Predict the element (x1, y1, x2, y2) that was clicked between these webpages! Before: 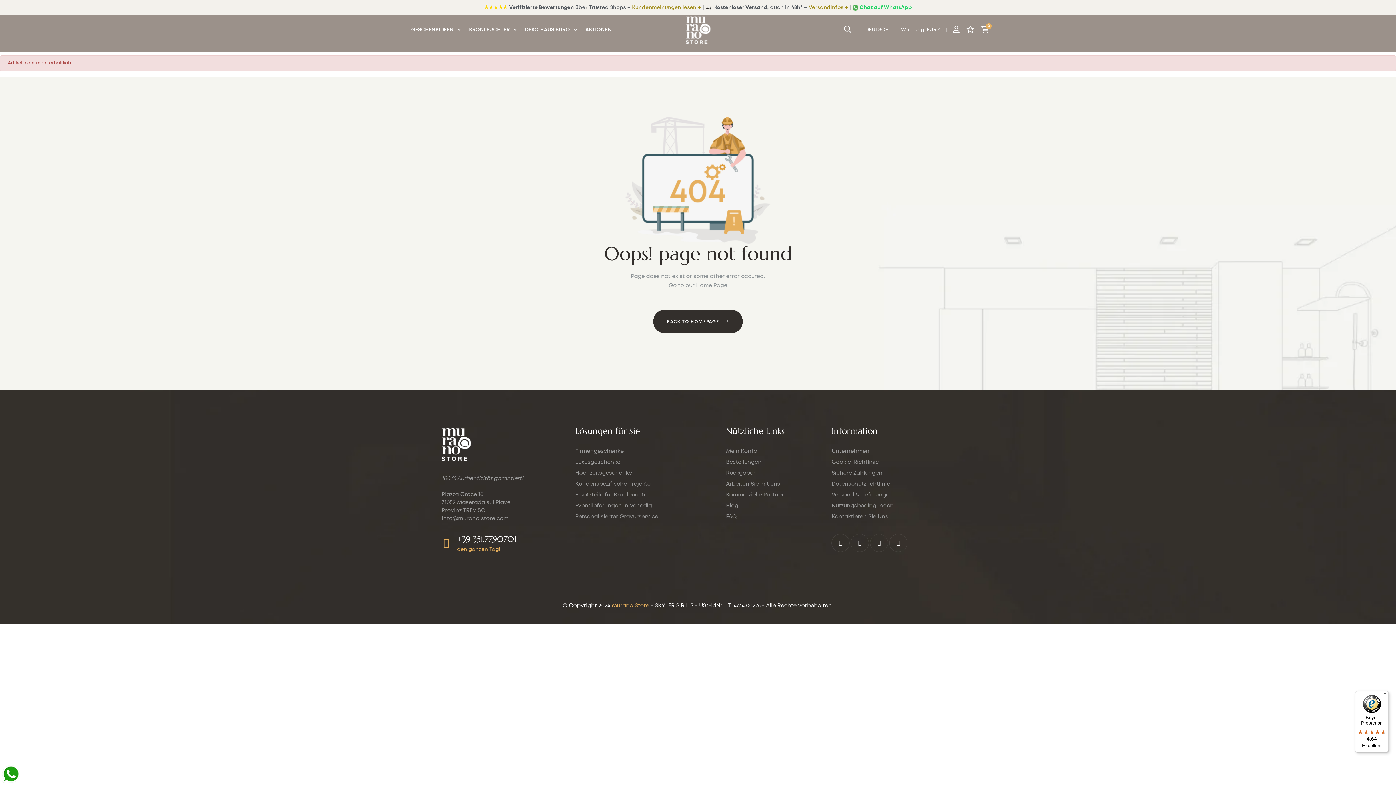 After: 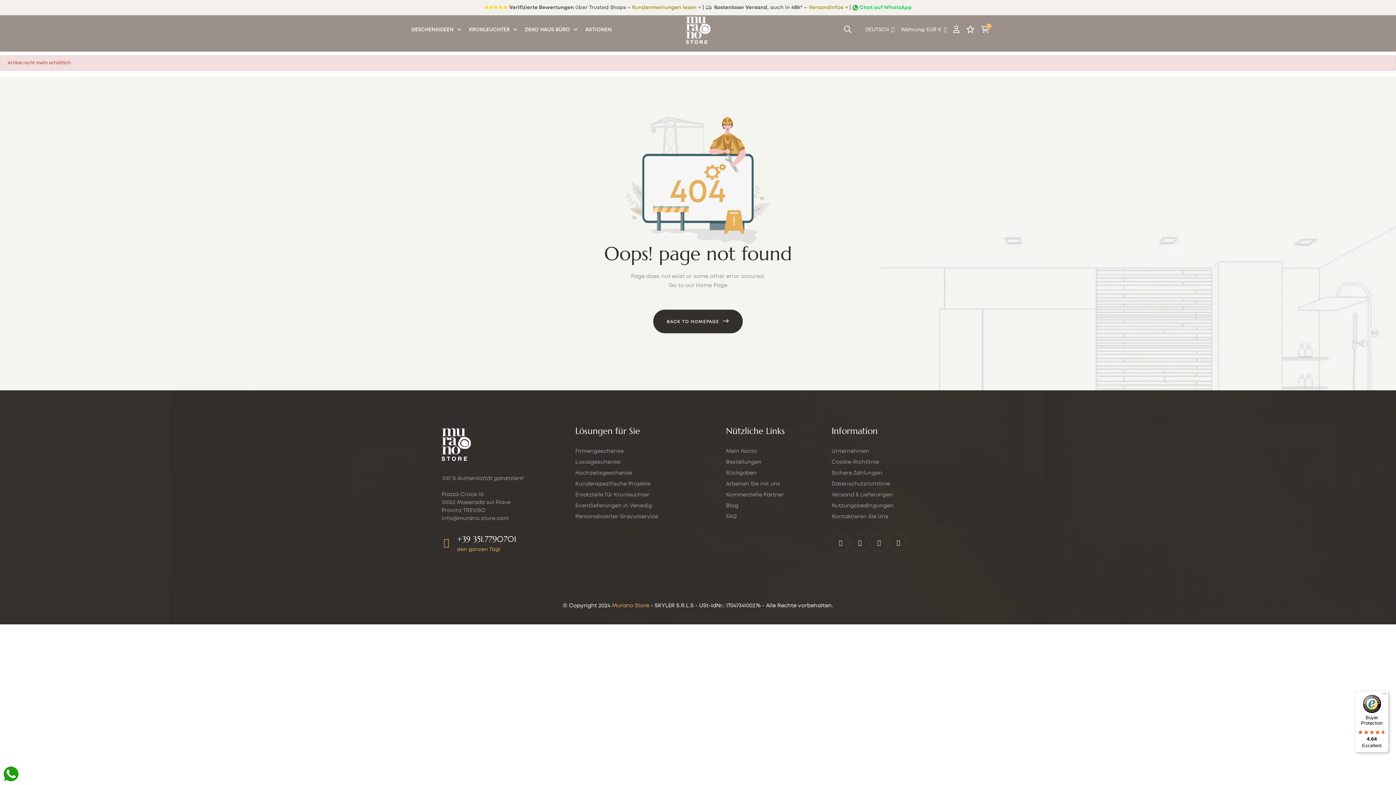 Action: label: info@murano.store.com bbox: (441, 516, 508, 521)